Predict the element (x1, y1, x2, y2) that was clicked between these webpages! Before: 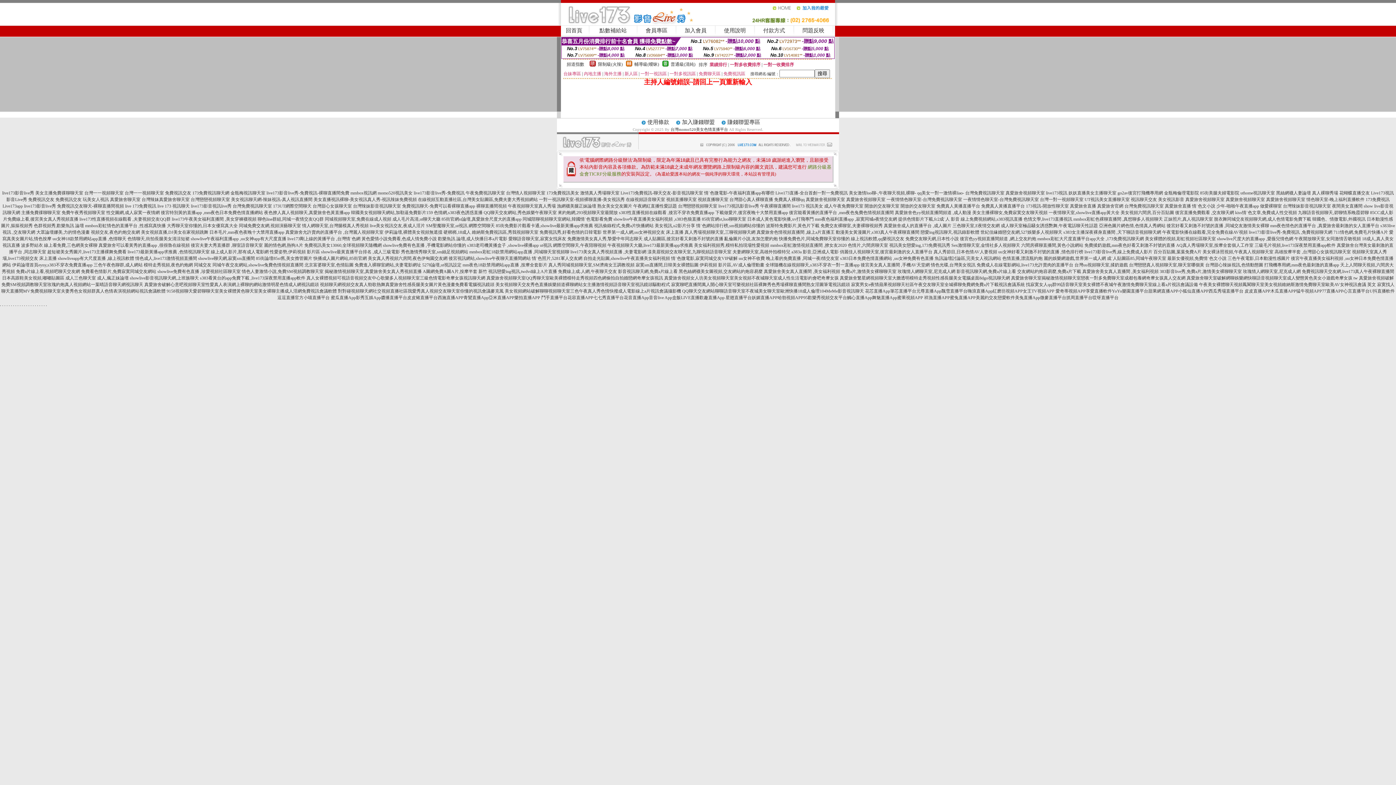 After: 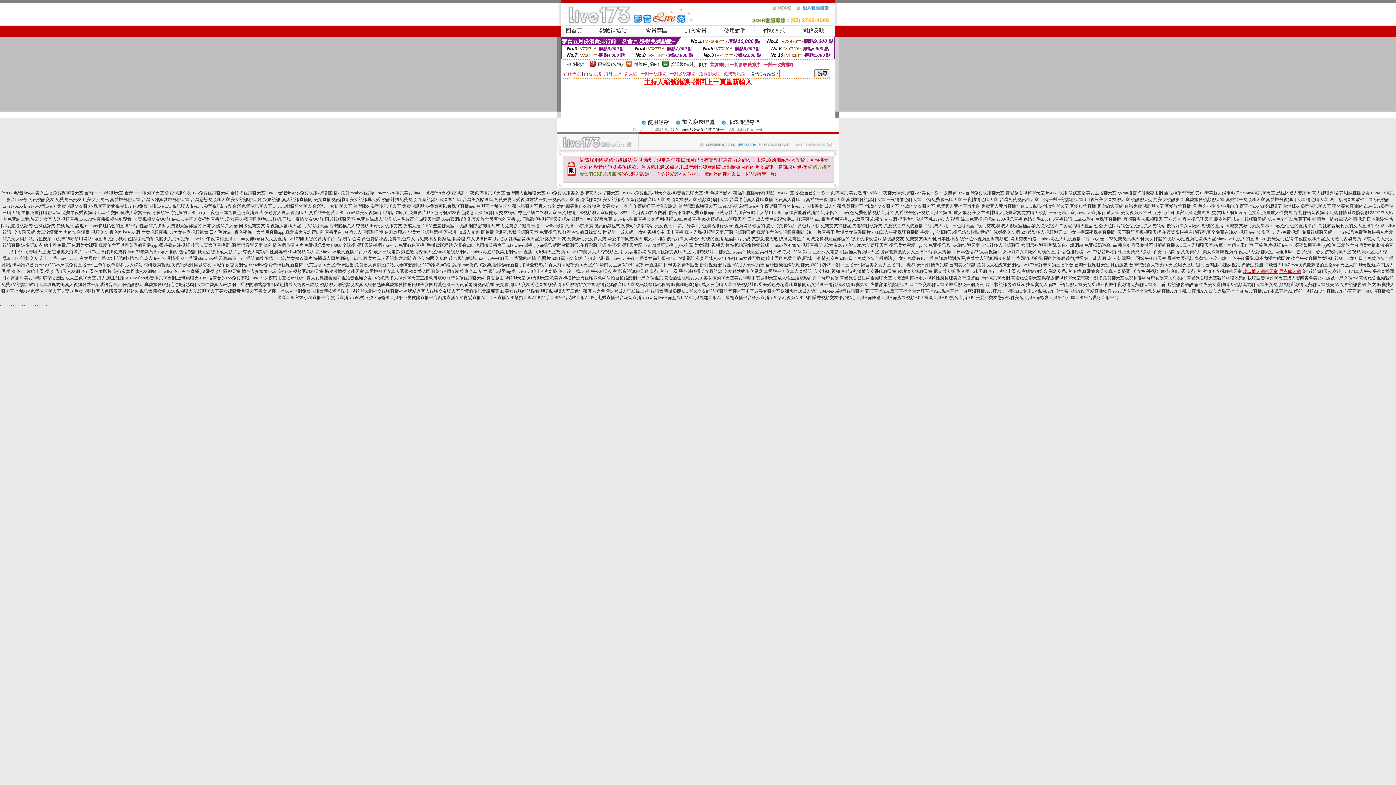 Action: bbox: (1243, 269, 1301, 274) label: 玫瑰情人網聊天室,尼克成人網